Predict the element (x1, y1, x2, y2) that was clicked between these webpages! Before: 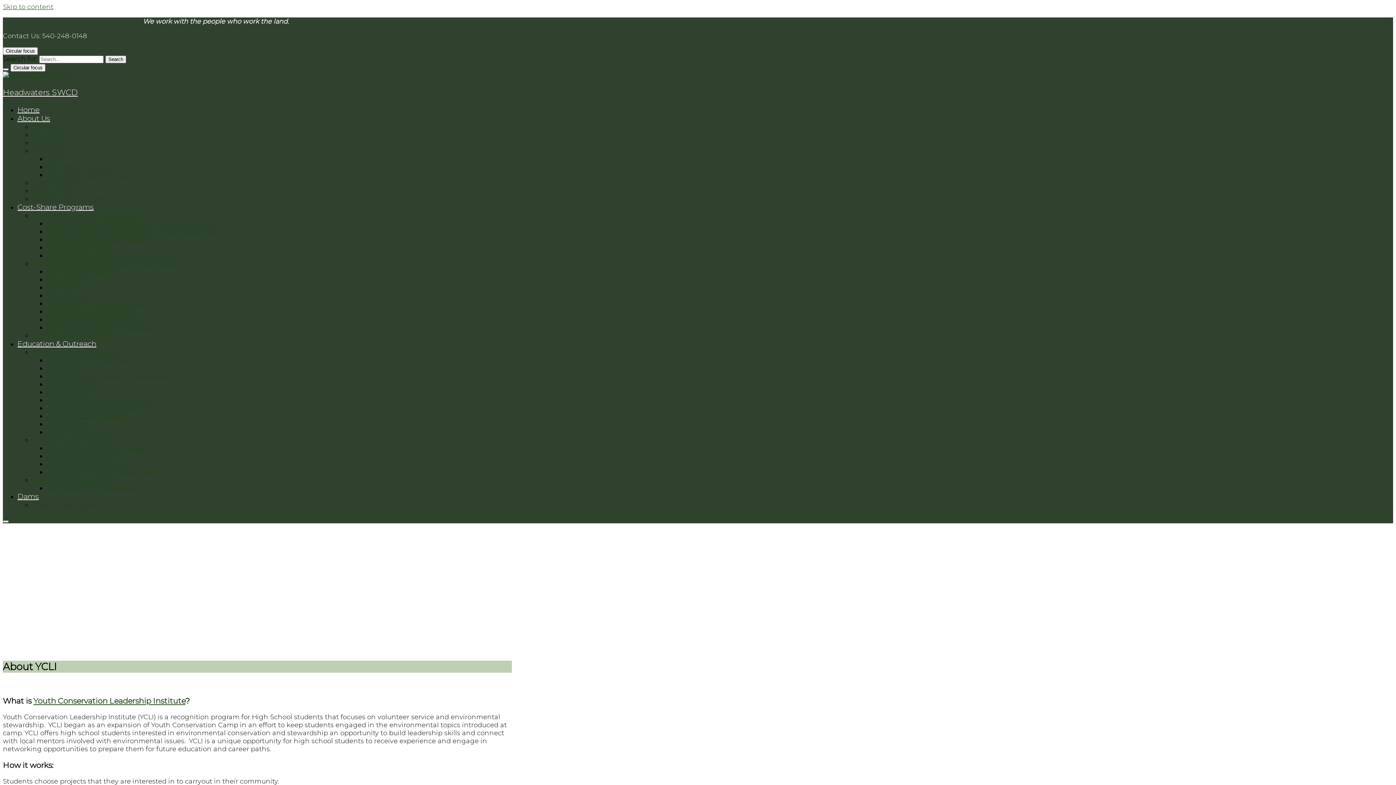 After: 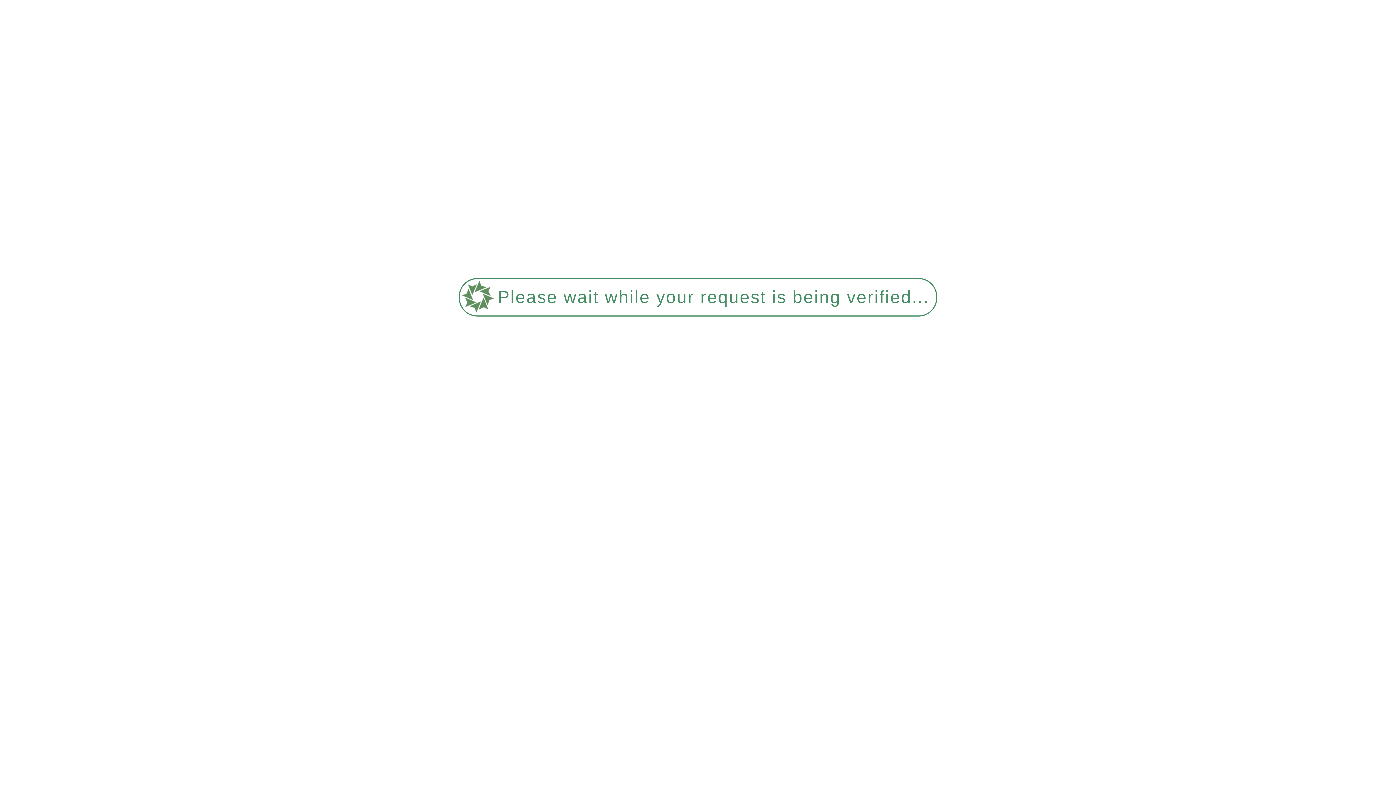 Action: label: What We Do bbox: (32, 138, 74, 146)